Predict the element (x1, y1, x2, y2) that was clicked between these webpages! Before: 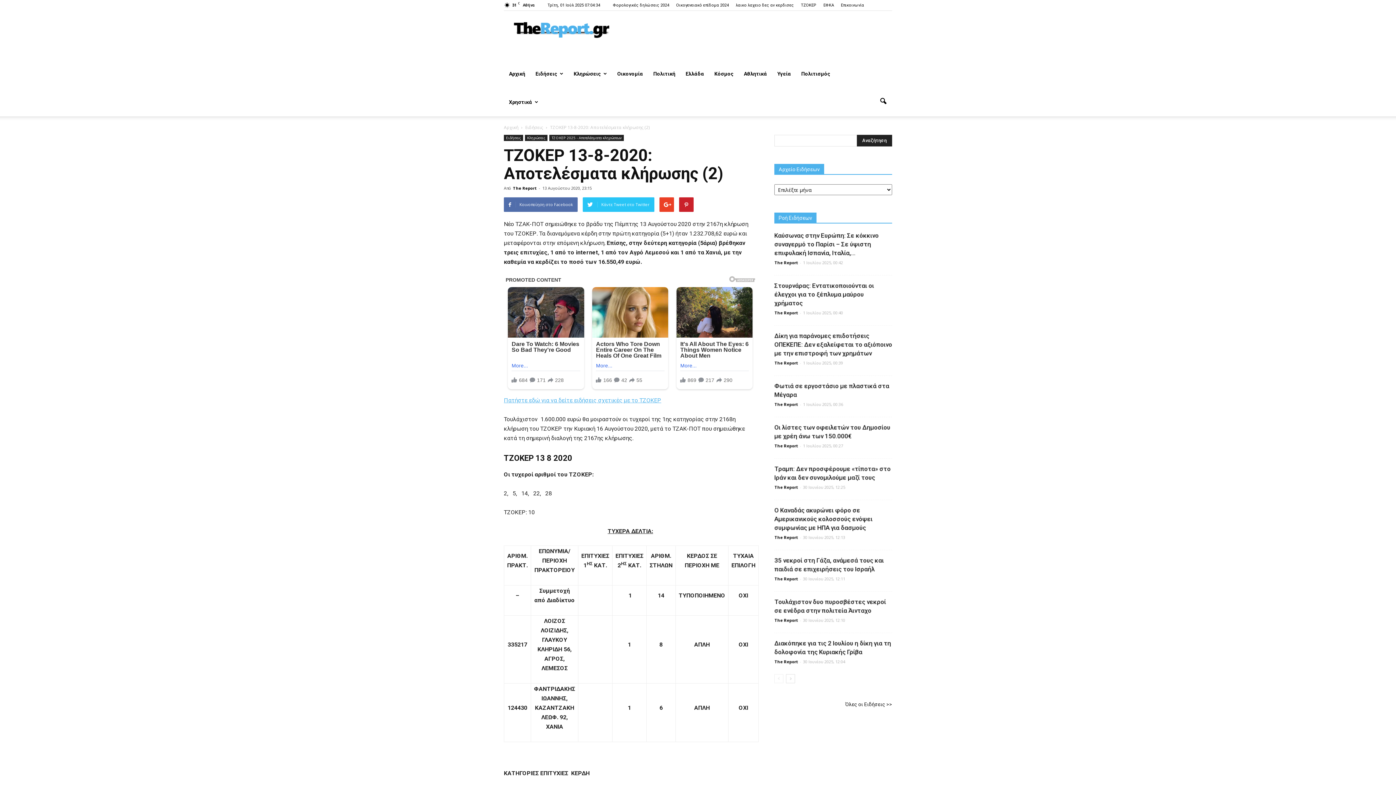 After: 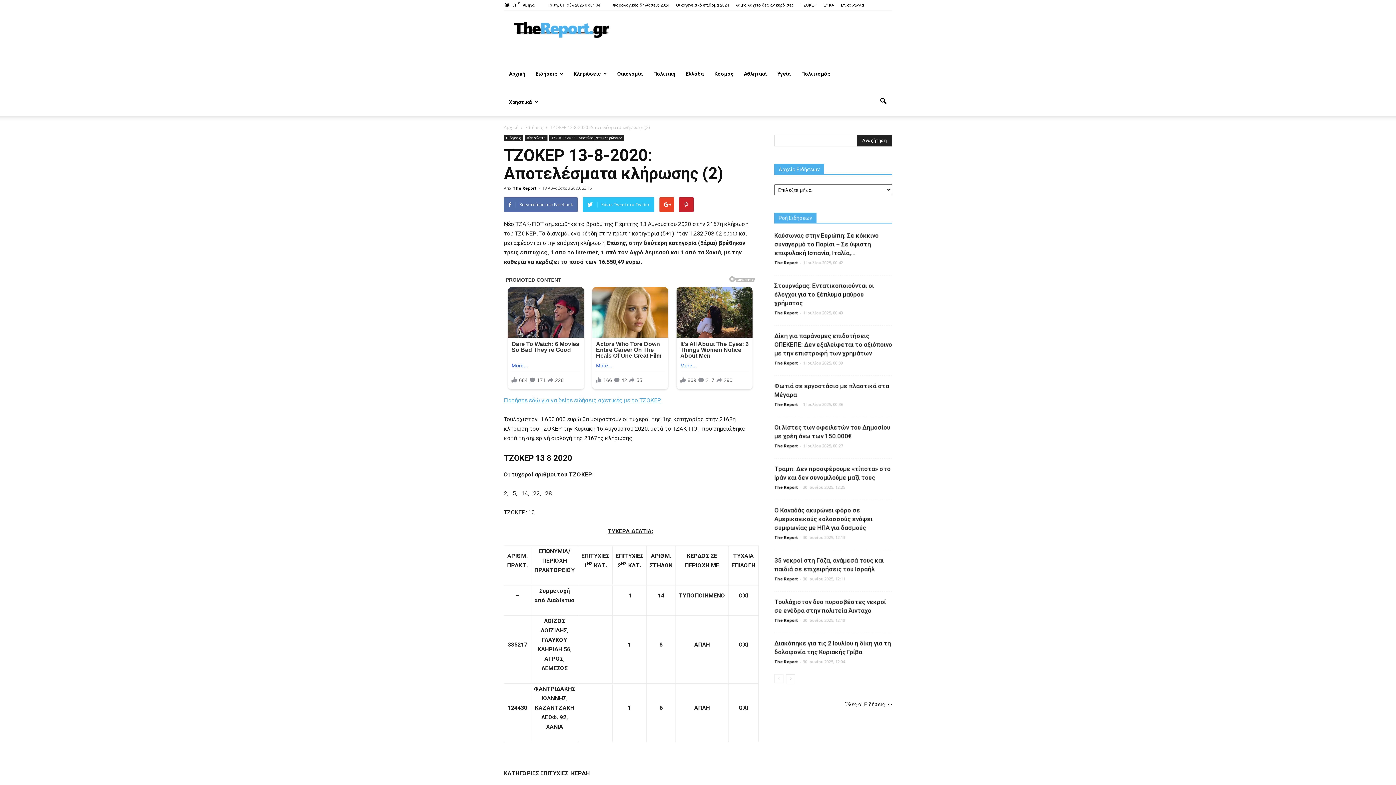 Action: label: Πατήστε εδώ για να δείτε ειδήσεις σχετικές με το ΤΖΟΚΕΡ bbox: (504, 397, 661, 404)